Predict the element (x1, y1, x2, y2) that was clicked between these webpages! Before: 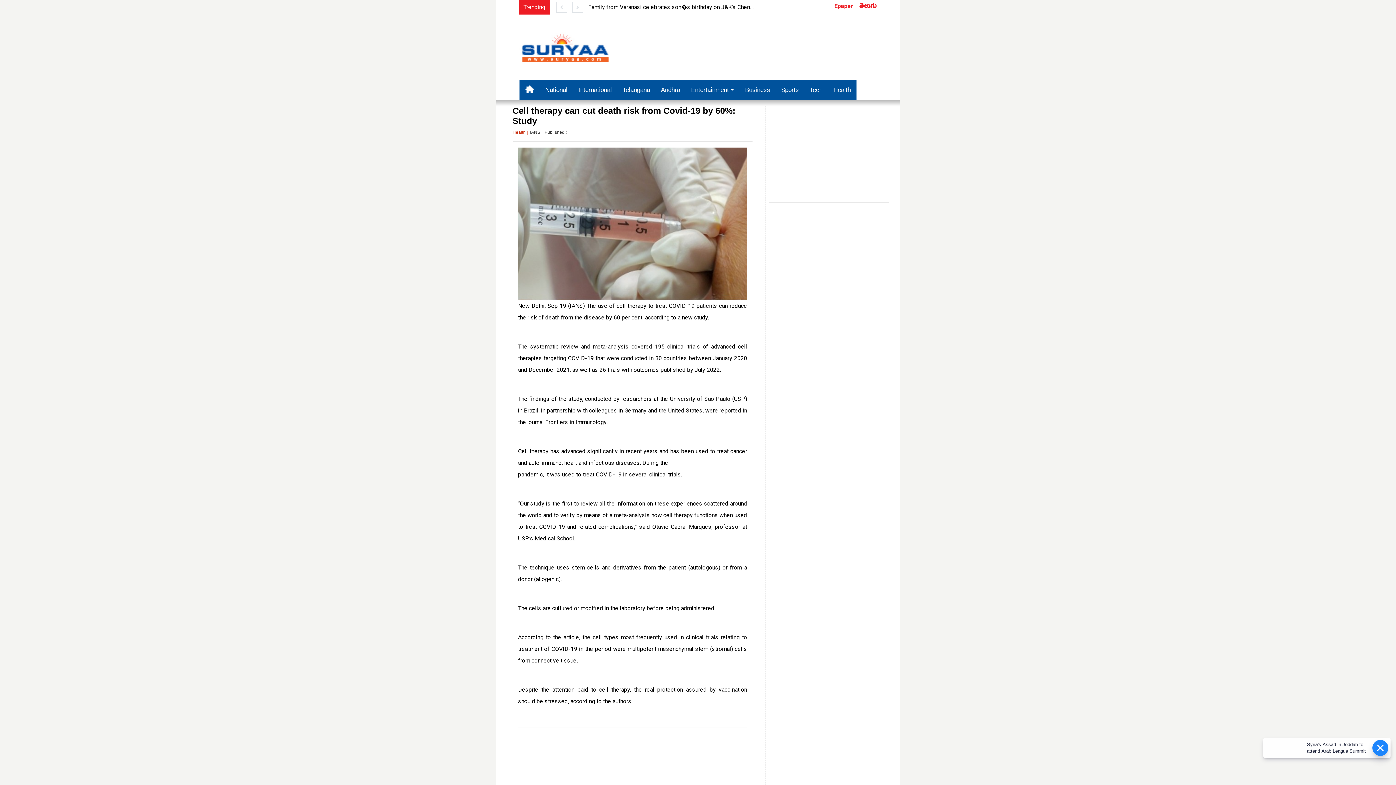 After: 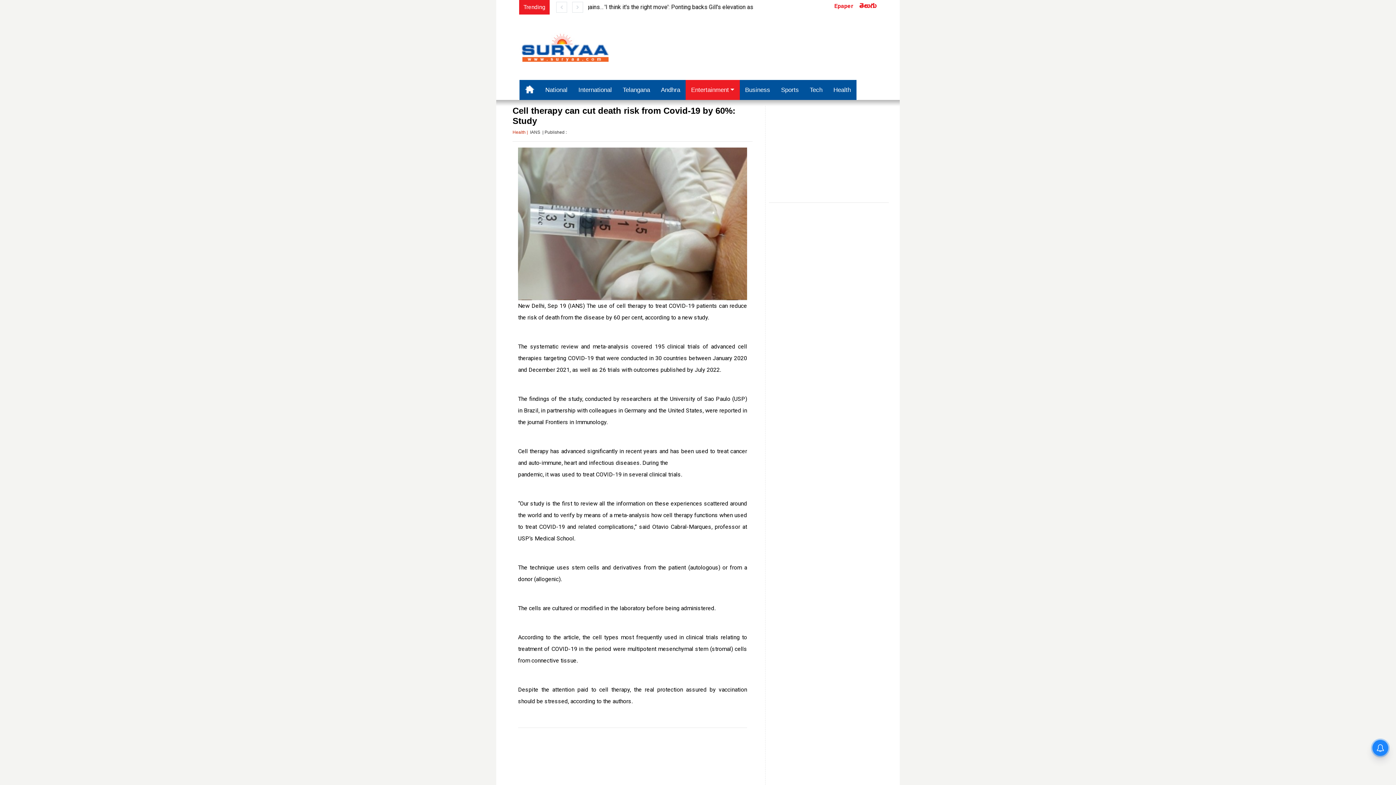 Action: bbox: (685, 80, 739, 100) label: Entertainment